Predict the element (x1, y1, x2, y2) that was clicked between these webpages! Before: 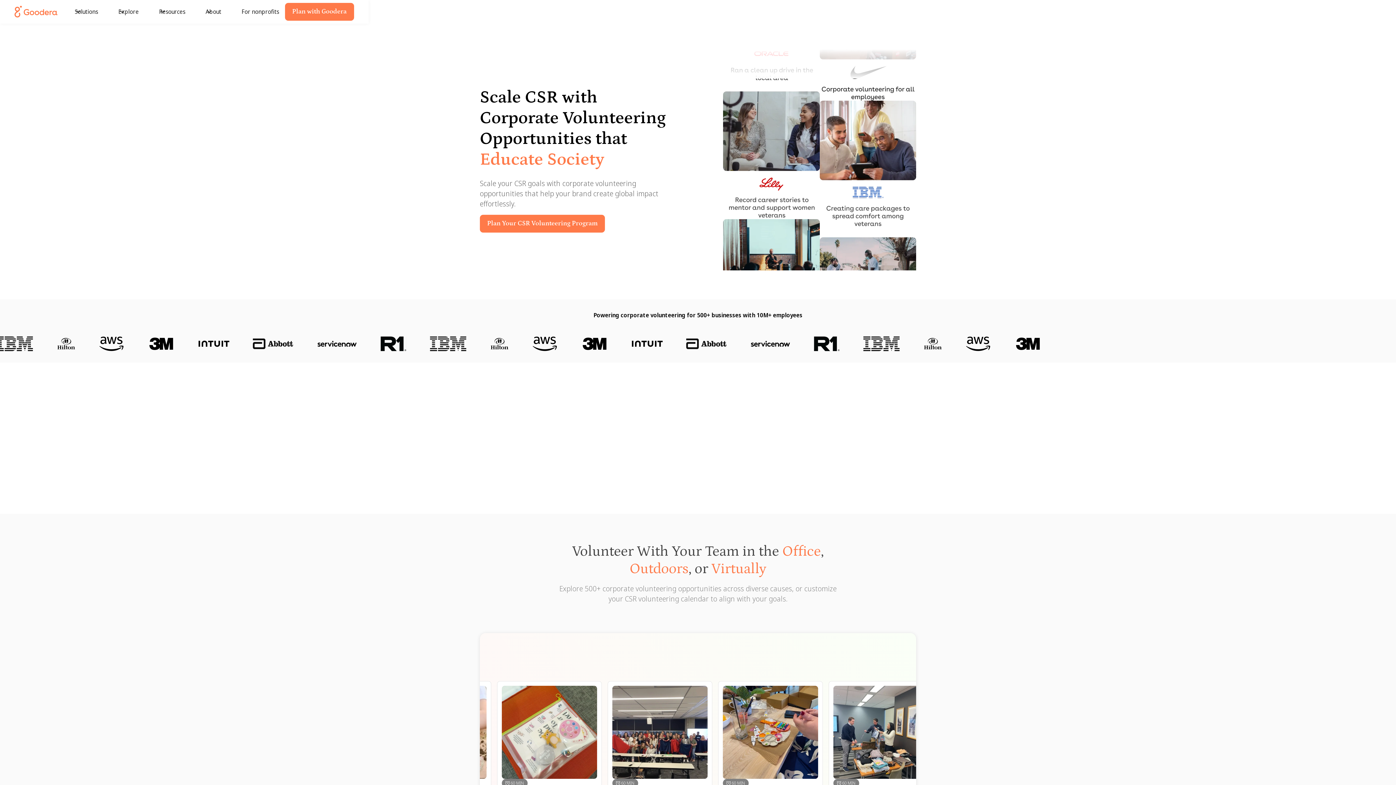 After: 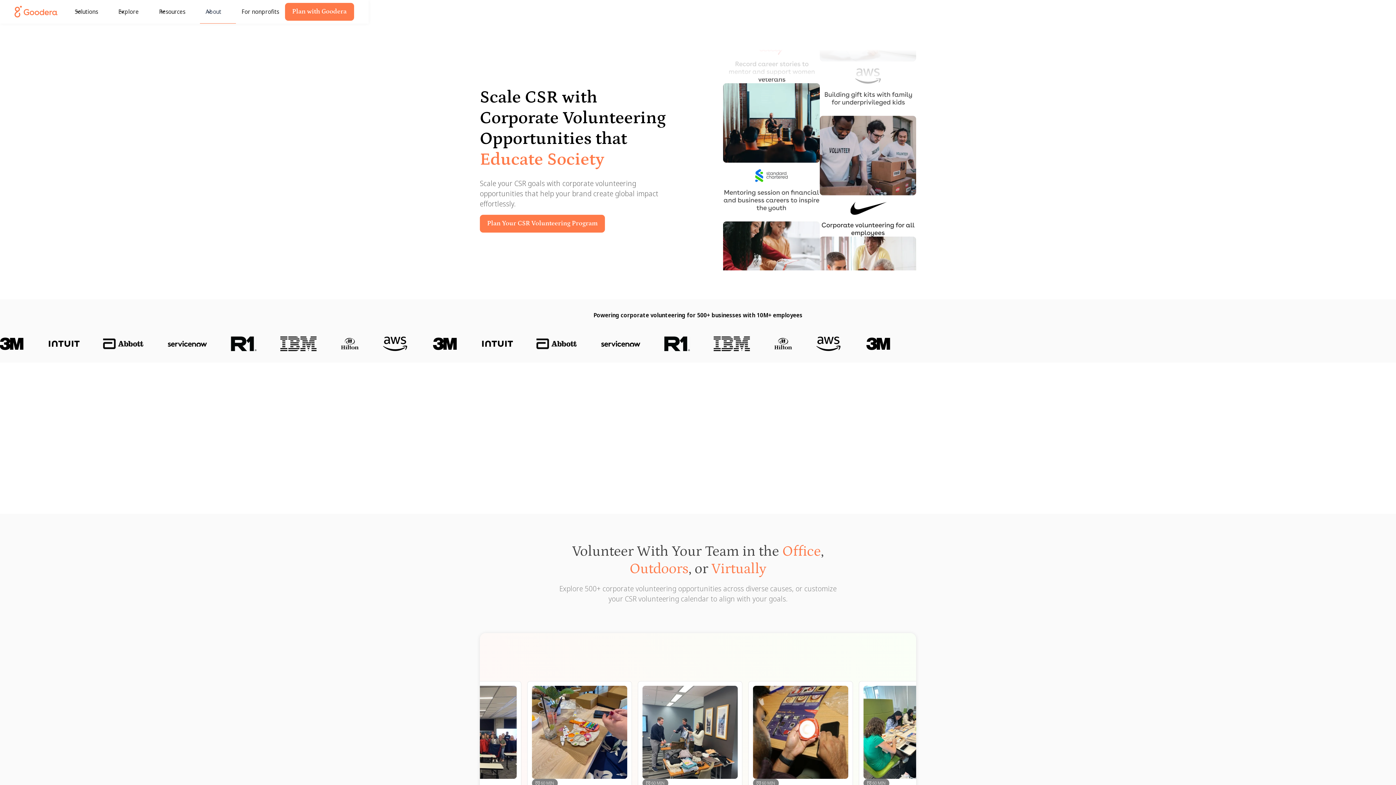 Action: label: About bbox: (199, 0, 235, 23)